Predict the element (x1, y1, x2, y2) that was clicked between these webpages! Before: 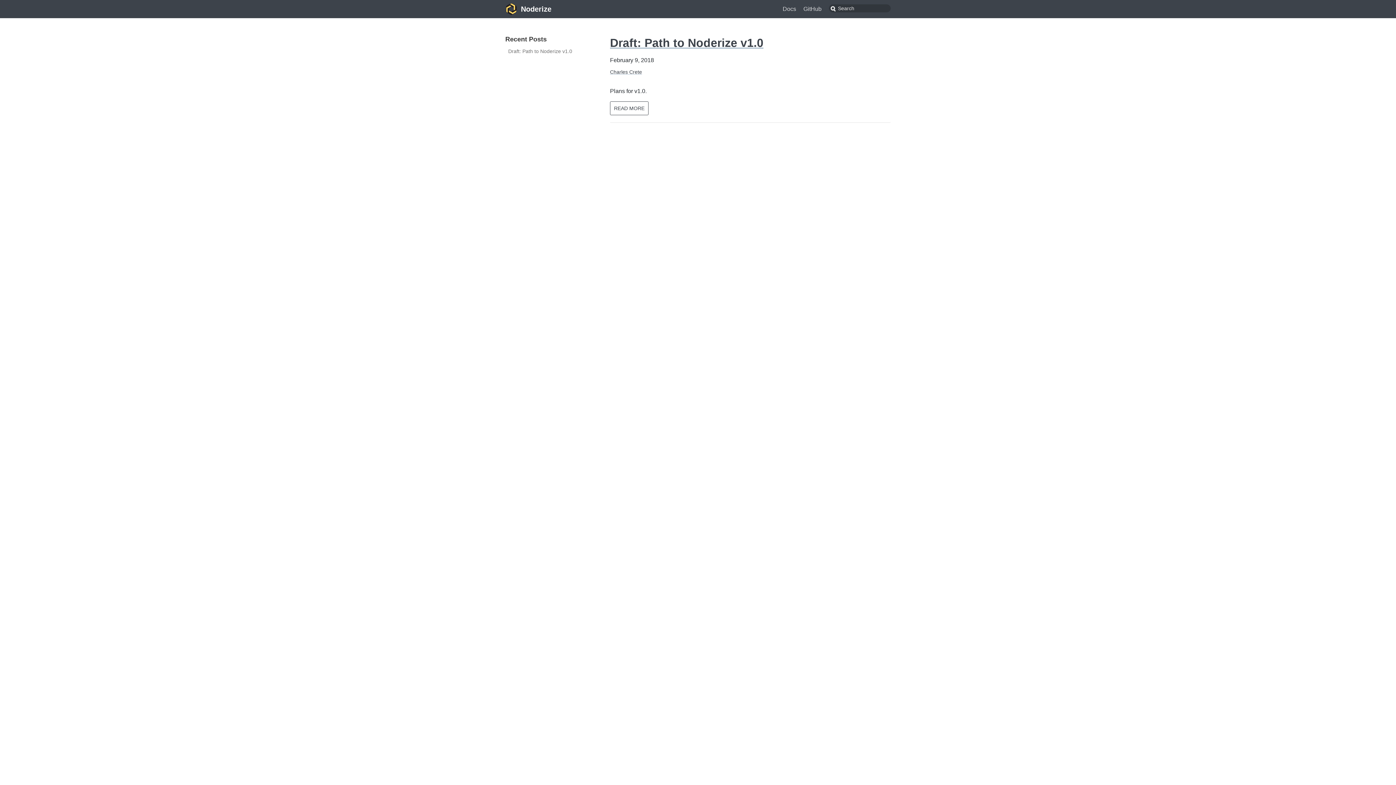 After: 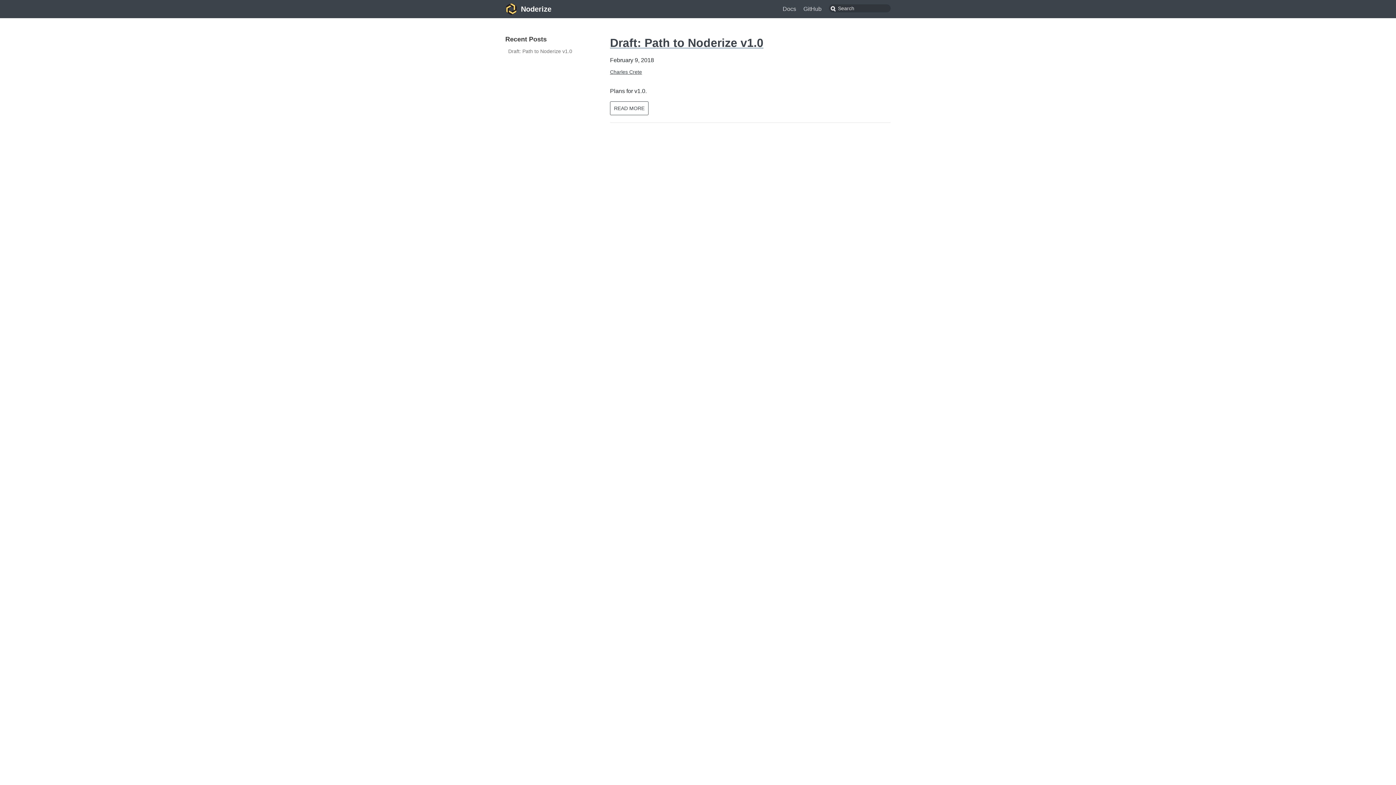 Action: label: Charles Crete bbox: (610, 68, 642, 76)